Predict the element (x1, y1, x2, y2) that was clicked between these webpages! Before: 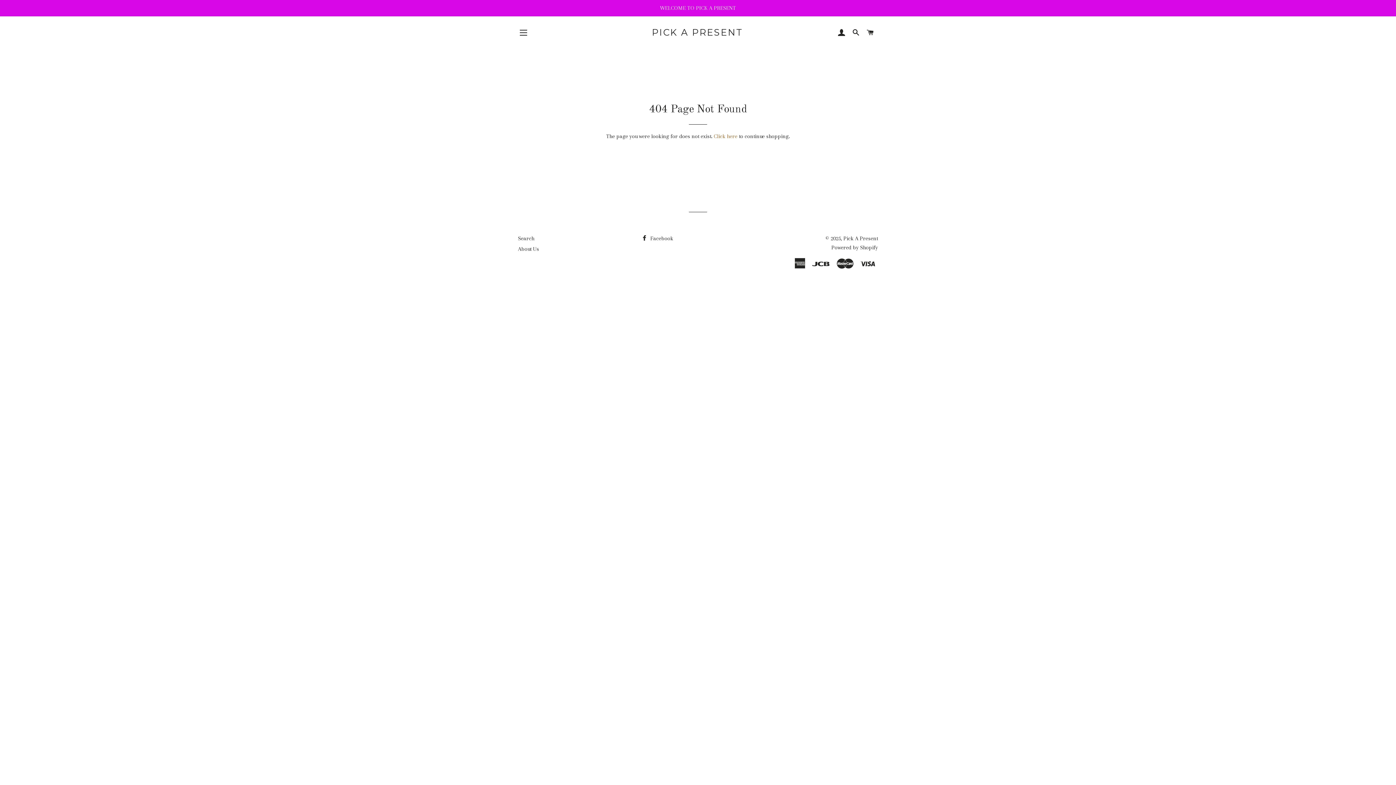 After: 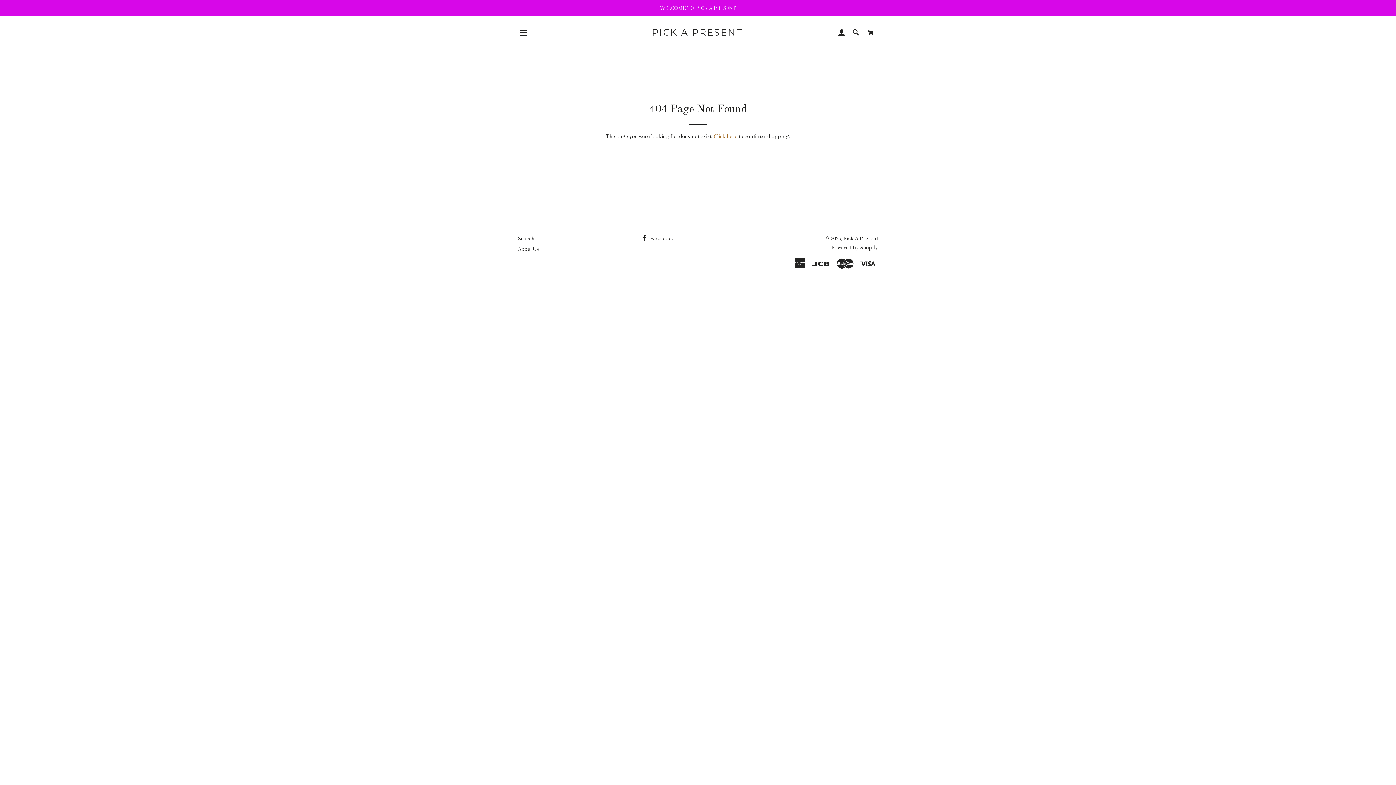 Action: bbox: (641, 235, 673, 241) label:  Facebook